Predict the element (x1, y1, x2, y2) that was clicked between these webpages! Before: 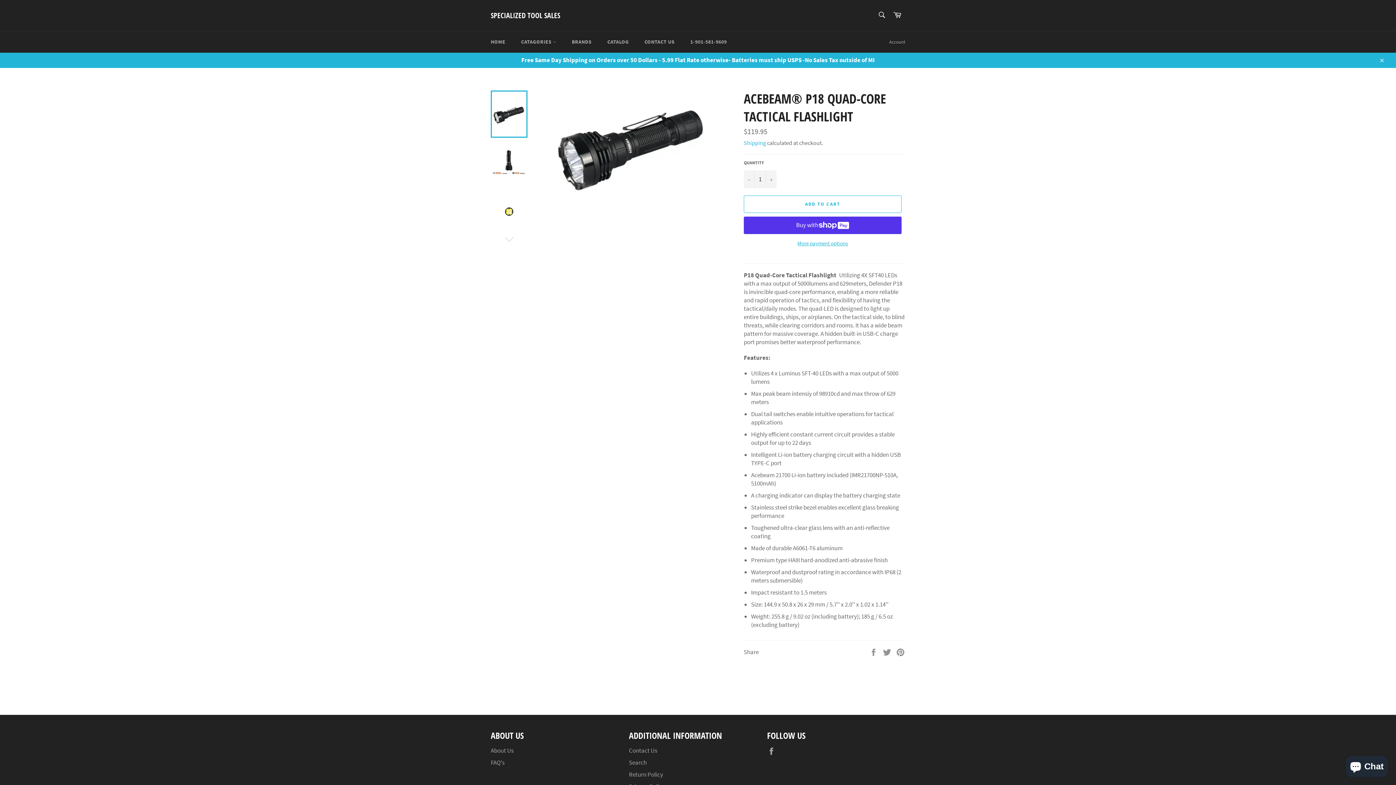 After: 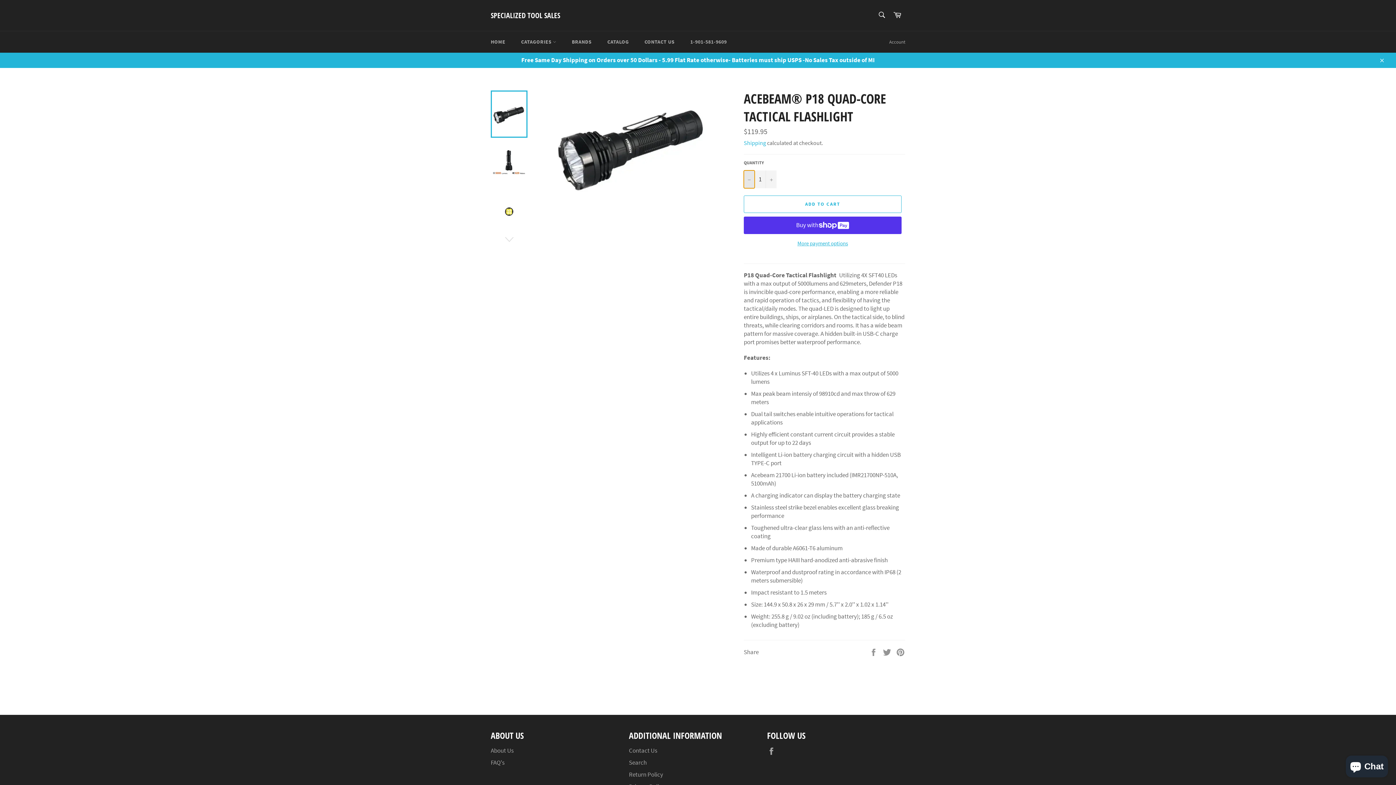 Action: bbox: (744, 170, 754, 188) label: Reduce item quantity by one